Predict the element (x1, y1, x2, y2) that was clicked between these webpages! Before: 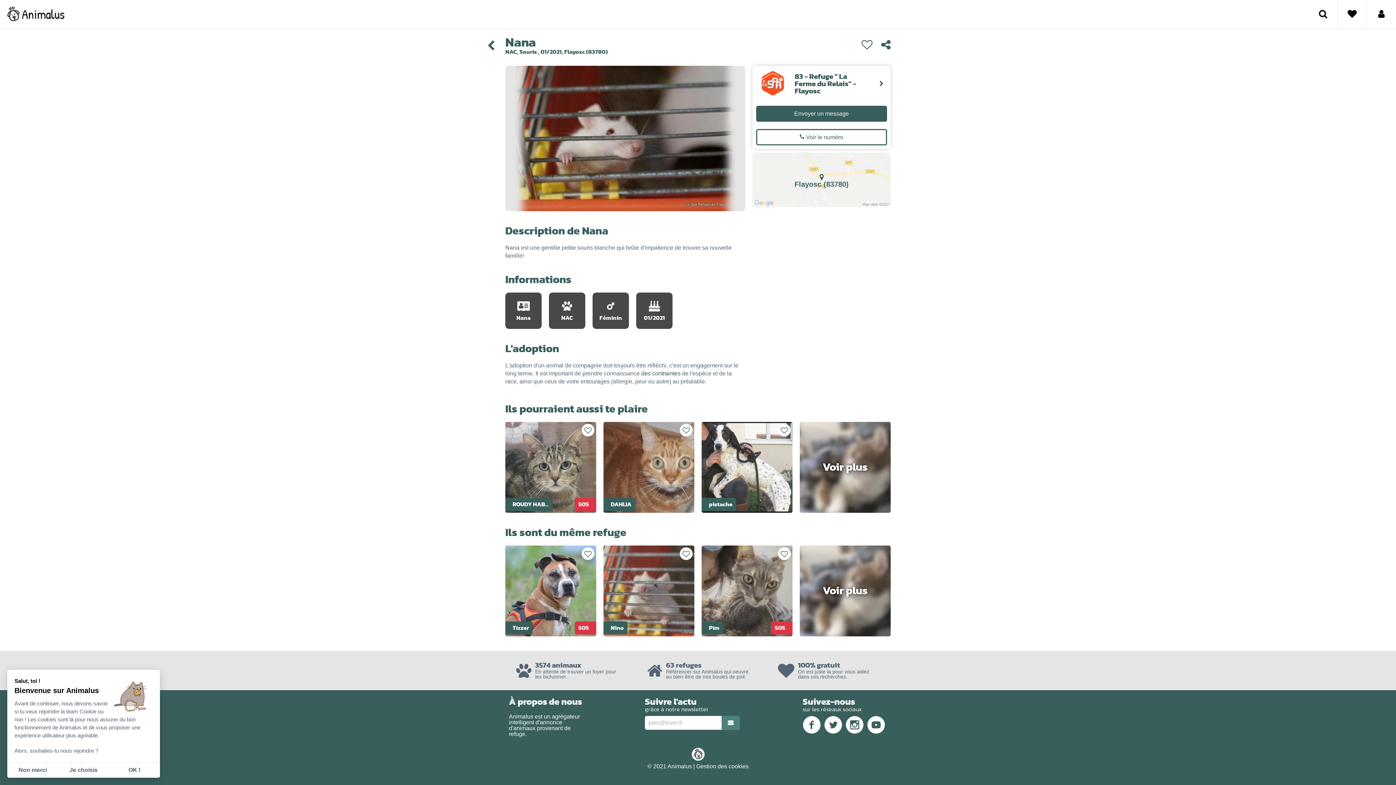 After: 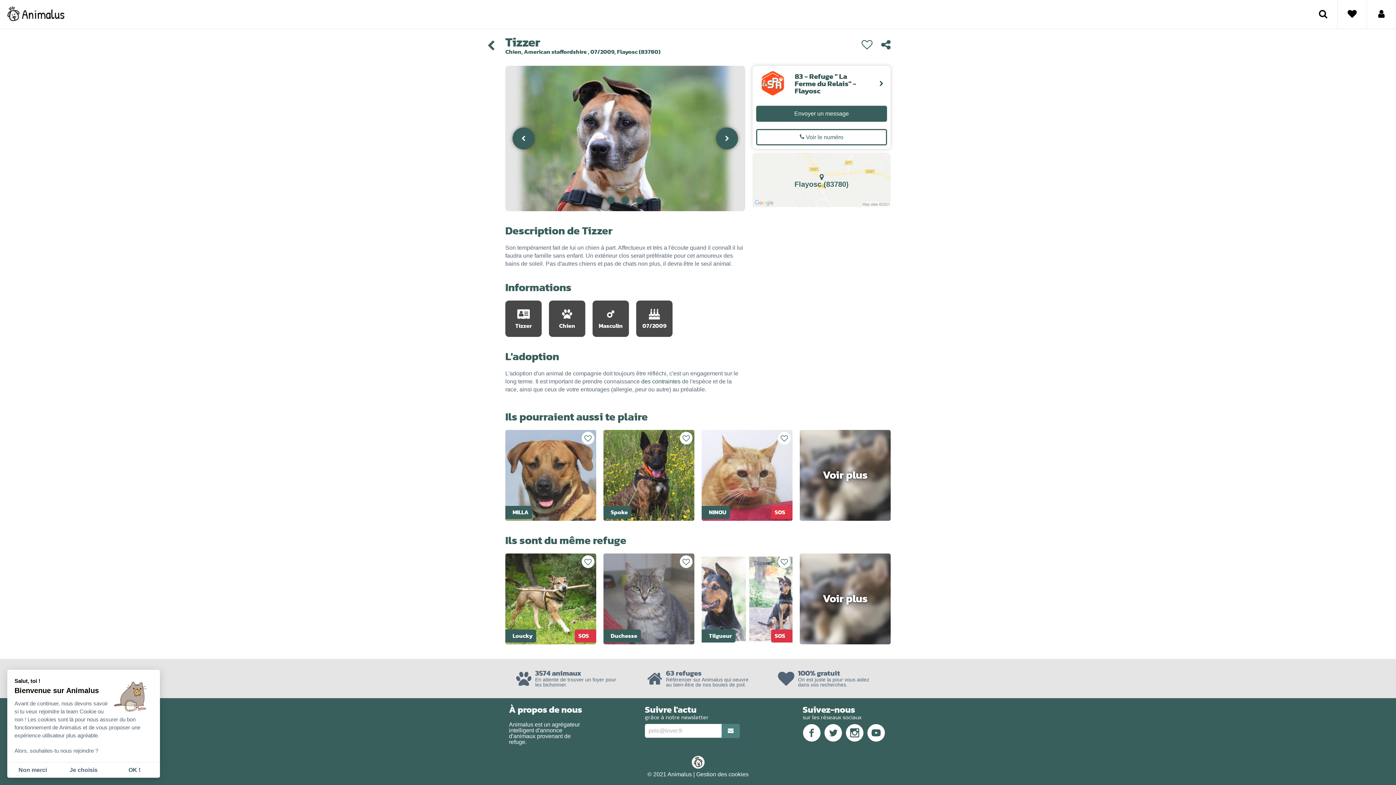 Action: bbox: (505, 545, 596, 636) label: SOS
Tizzer